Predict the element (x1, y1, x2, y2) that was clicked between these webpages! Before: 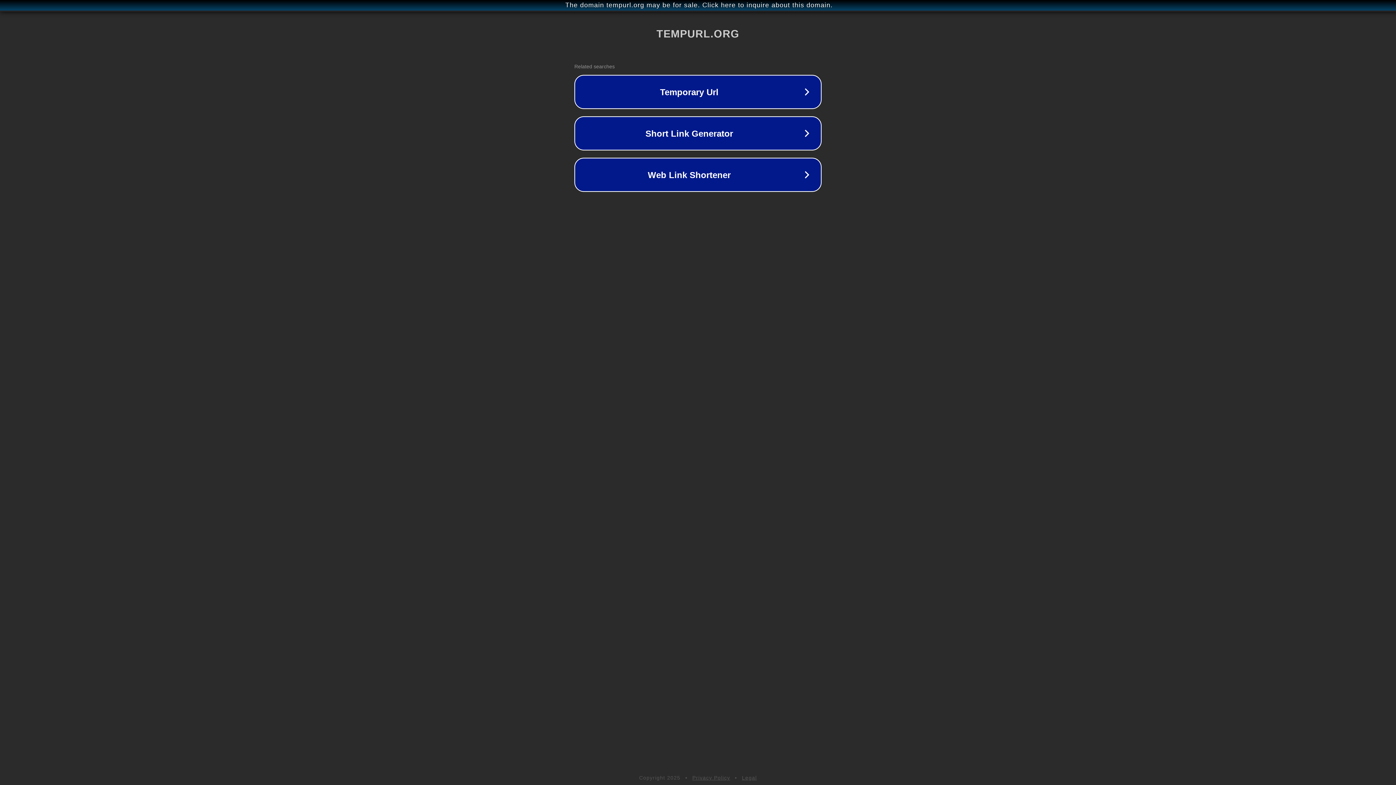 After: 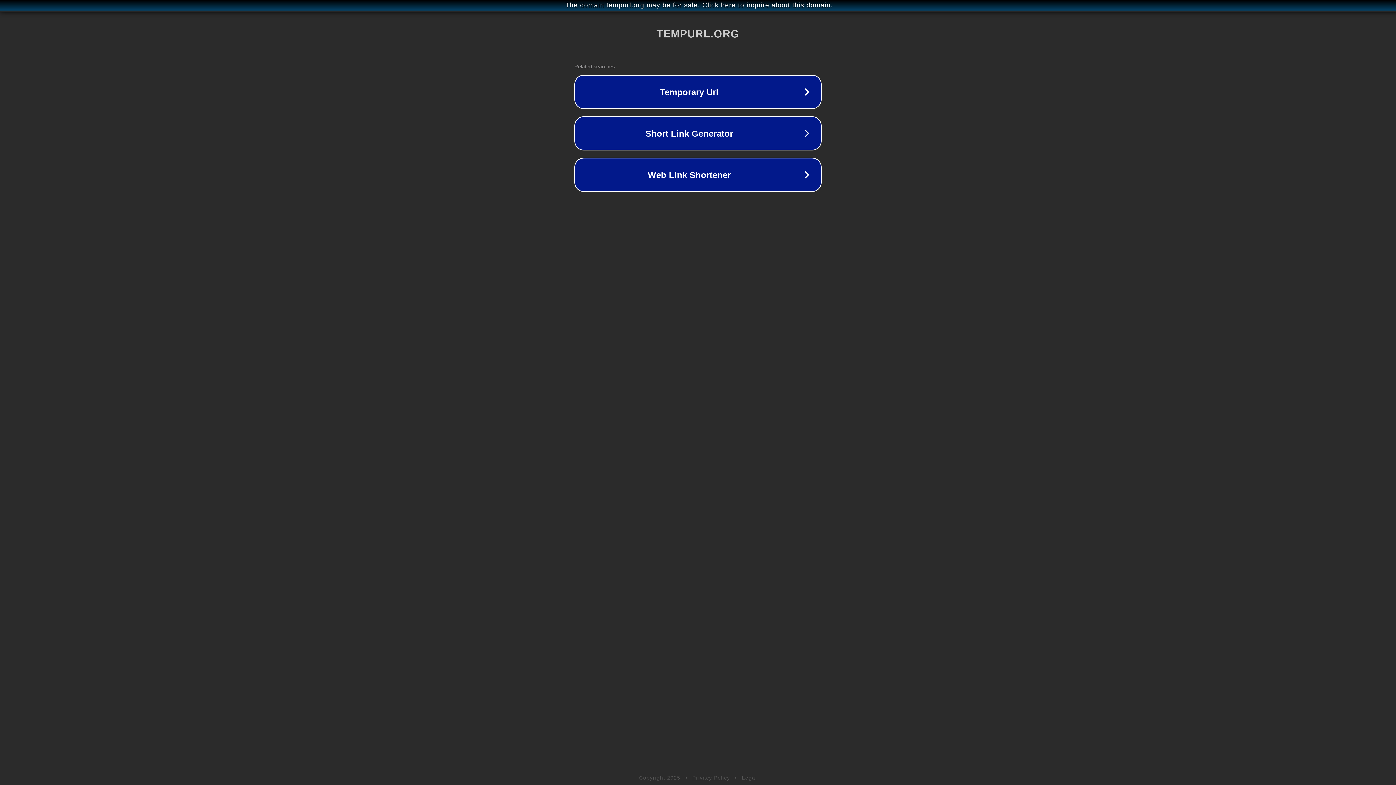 Action: bbox: (692, 775, 730, 781) label: Privacy Policy